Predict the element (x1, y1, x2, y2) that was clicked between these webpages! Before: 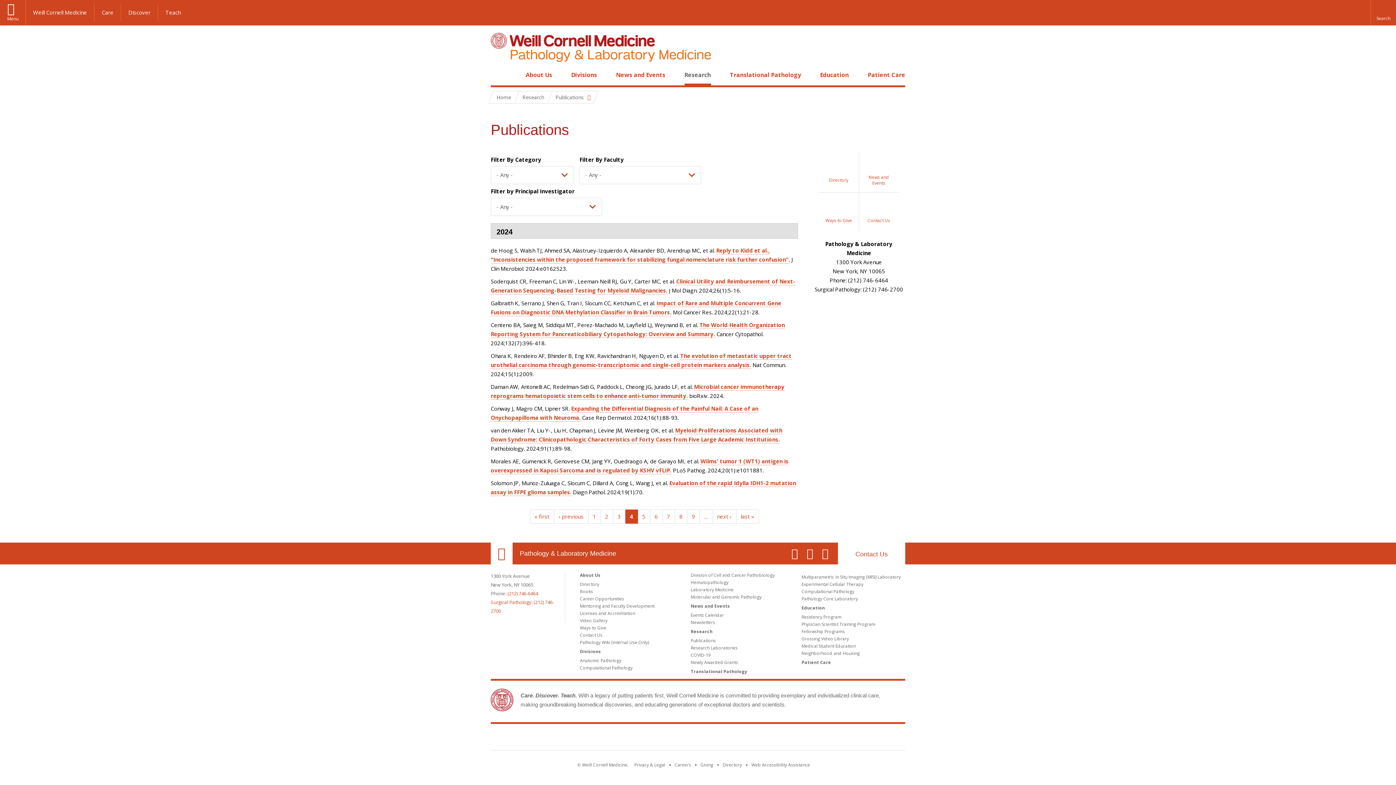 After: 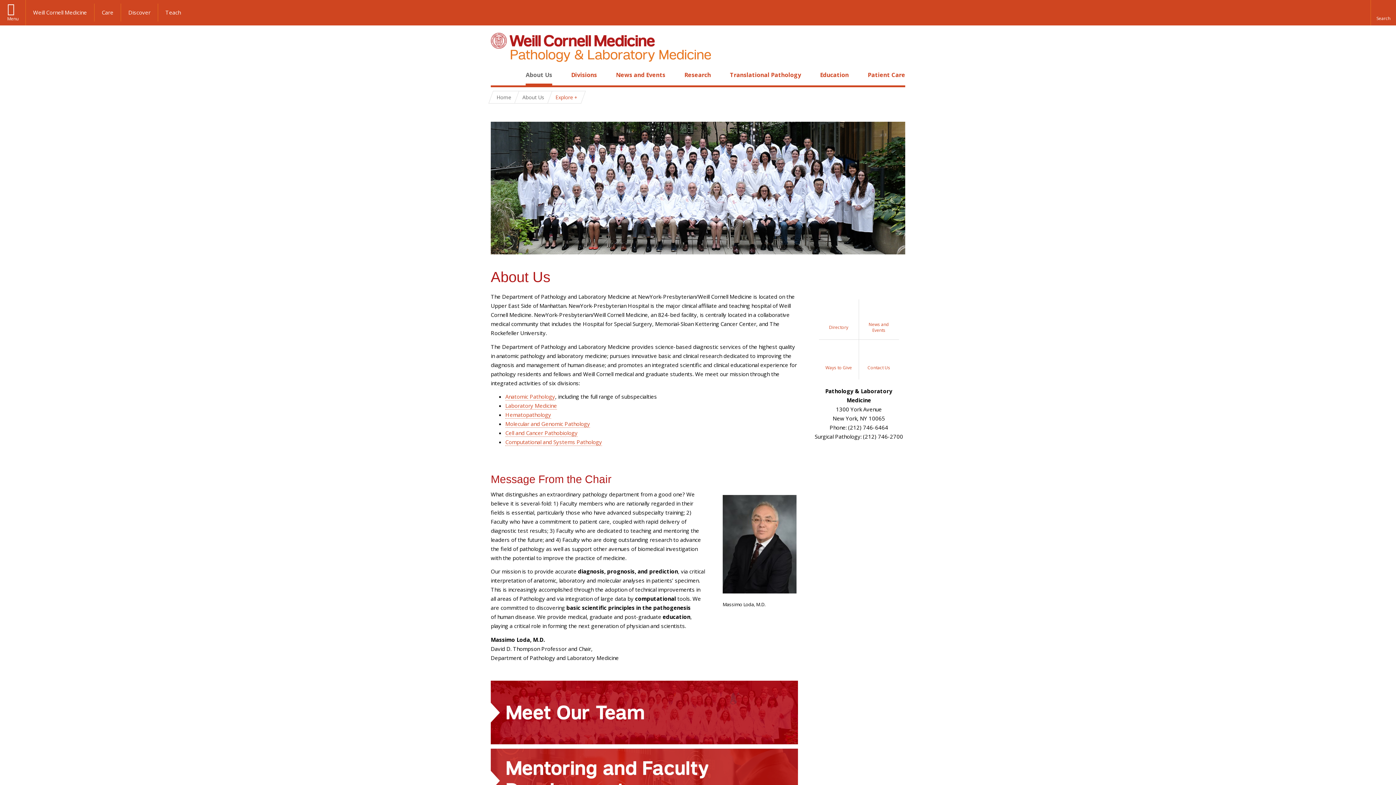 Action: bbox: (525, 70, 552, 78) label: About Us